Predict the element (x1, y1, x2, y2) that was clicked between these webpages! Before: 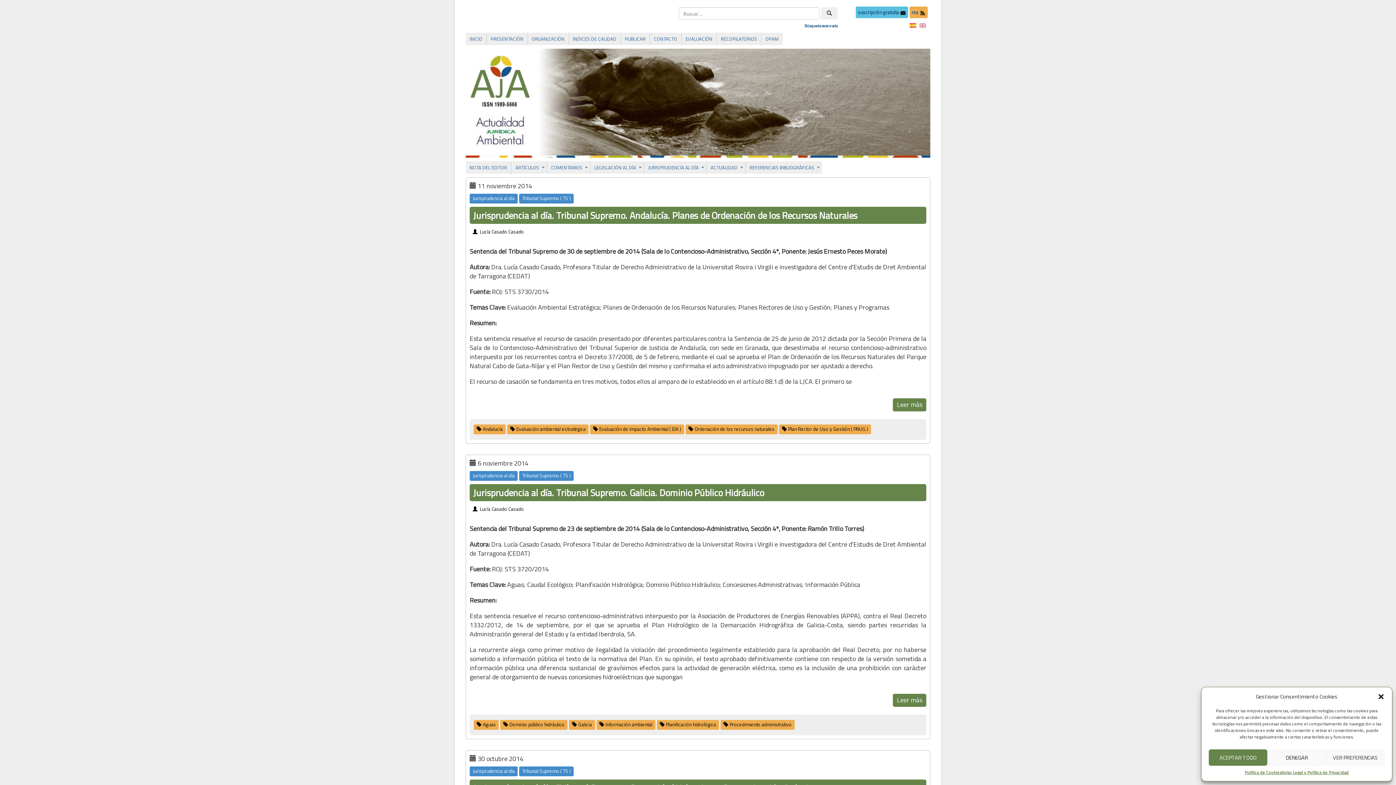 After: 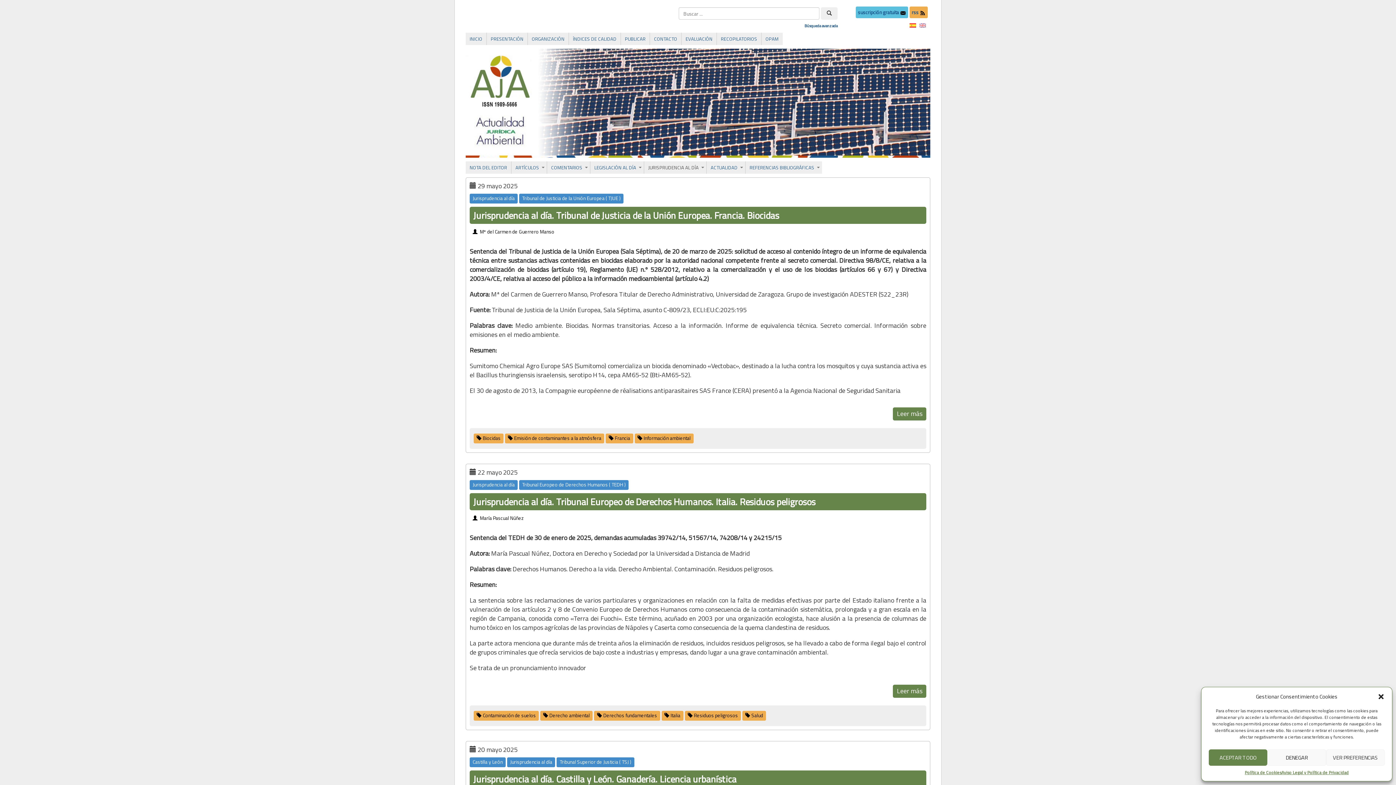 Action: bbox: (472, 472, 514, 479) label: Jurisprudencia al día